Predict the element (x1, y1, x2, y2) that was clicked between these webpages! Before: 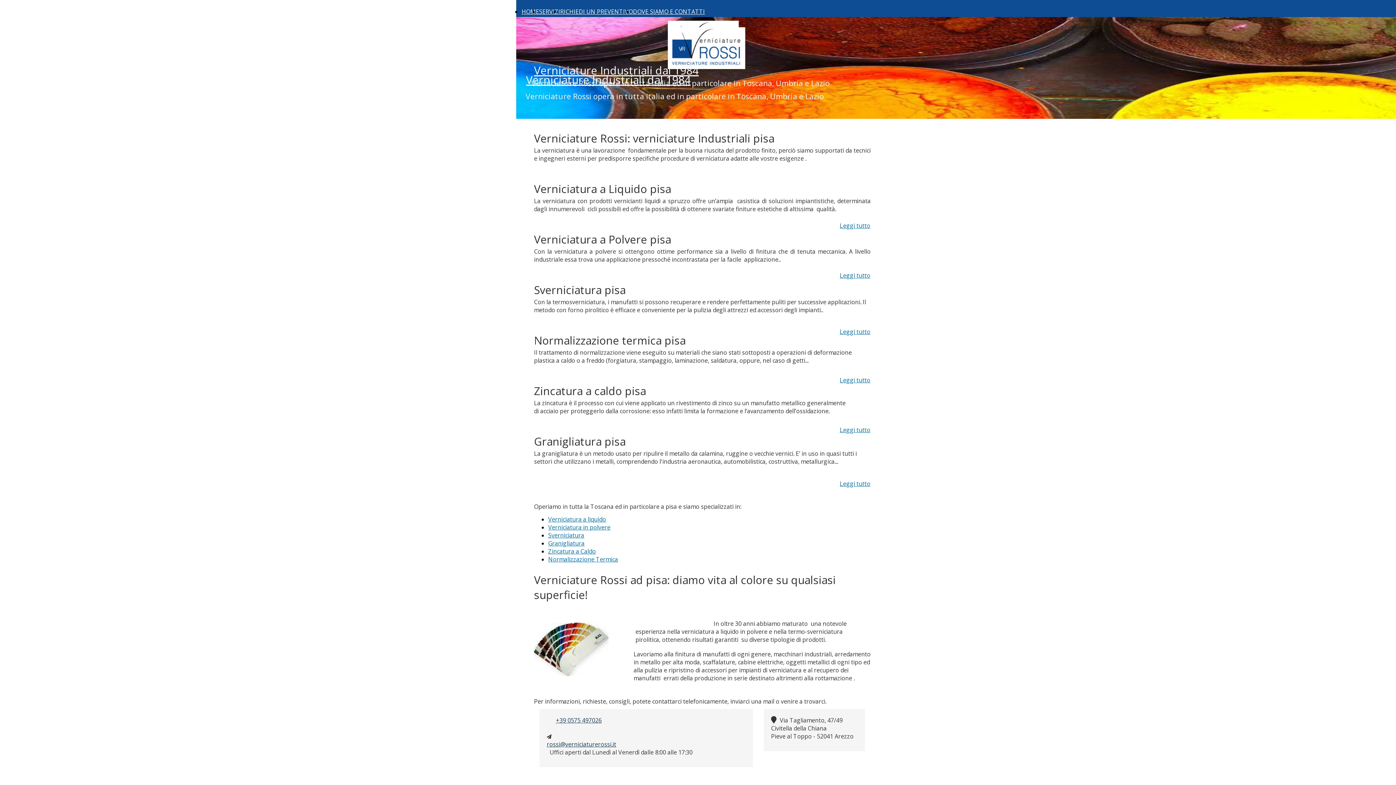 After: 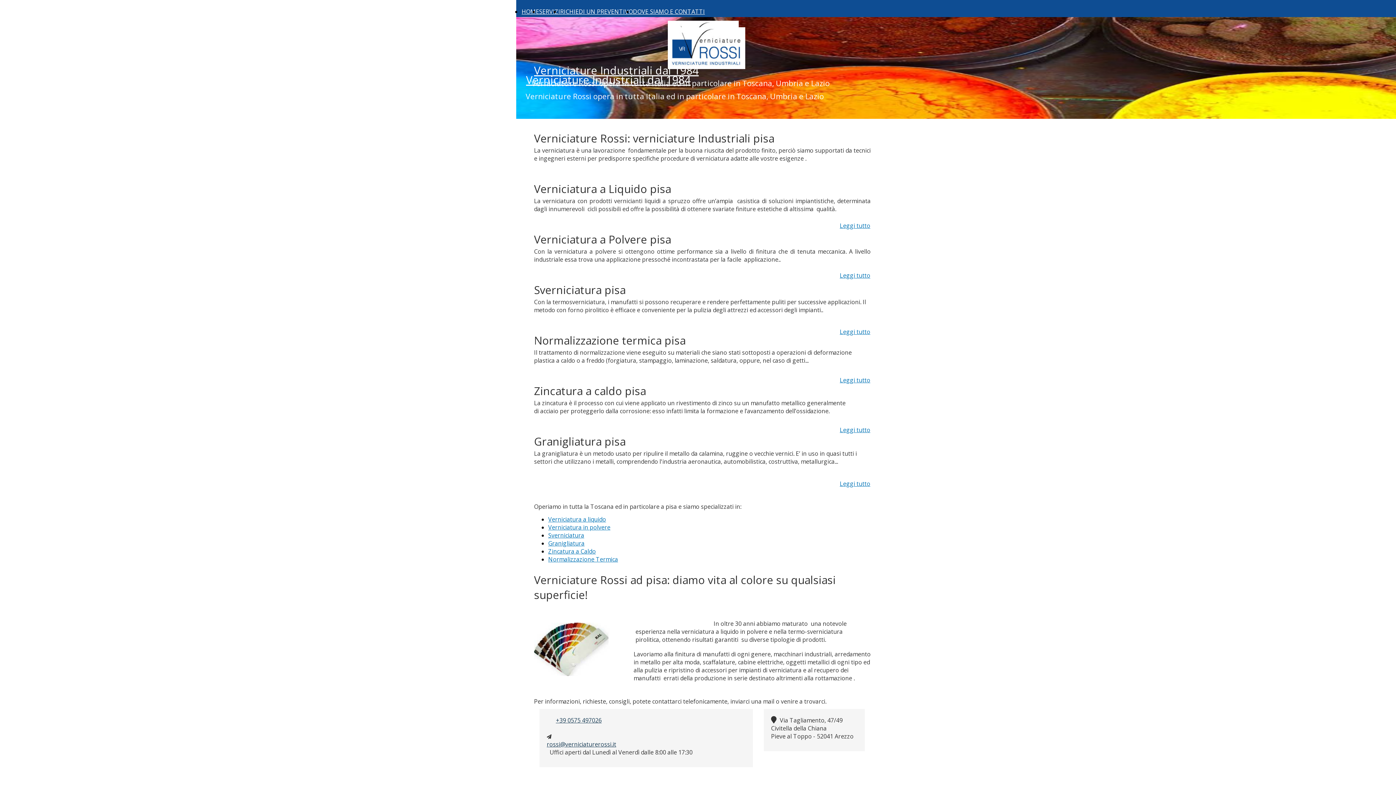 Action: bbox: (546, 740, 616, 748) label: rossi@verniciaturerossi.it